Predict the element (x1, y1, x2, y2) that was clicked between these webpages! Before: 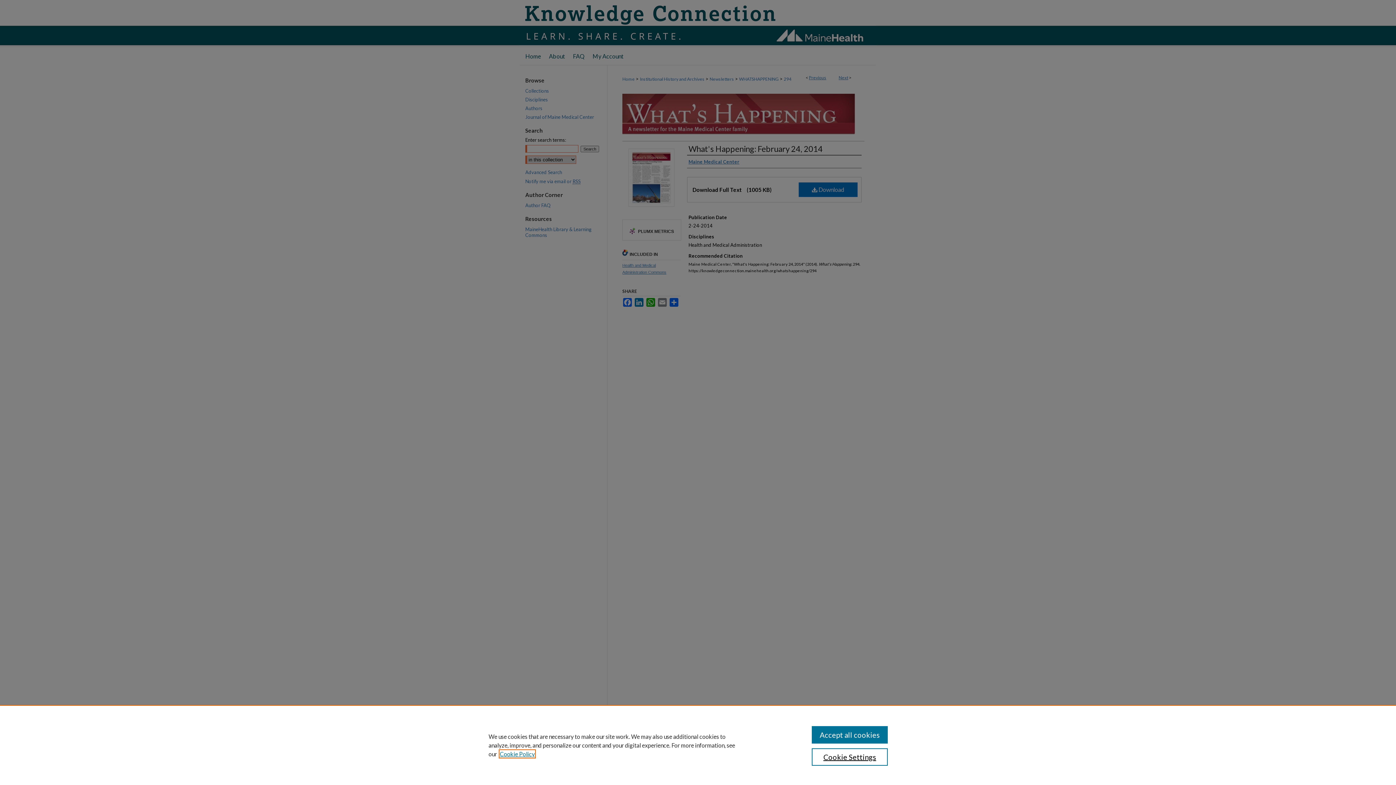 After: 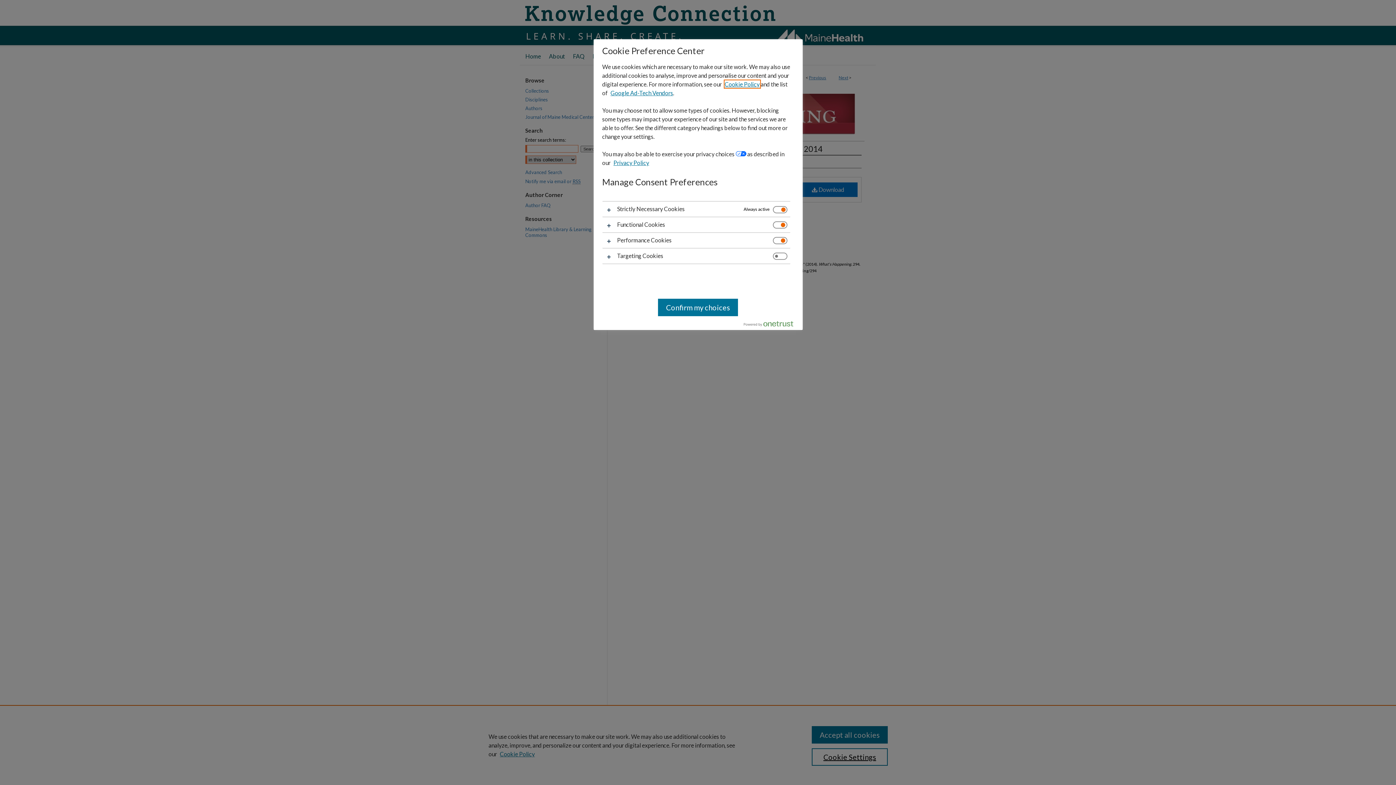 Action: label: Cookie Settings bbox: (811, 748, 887, 766)